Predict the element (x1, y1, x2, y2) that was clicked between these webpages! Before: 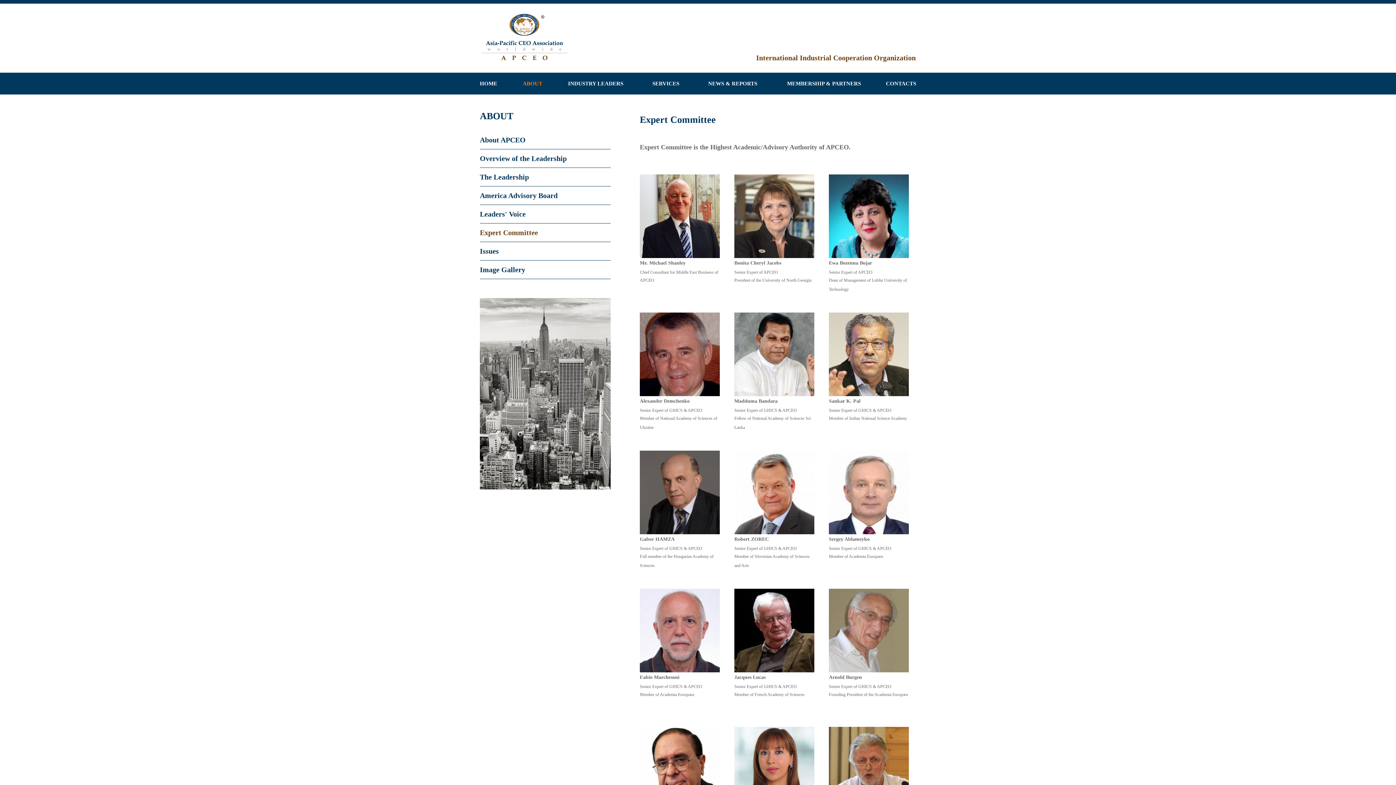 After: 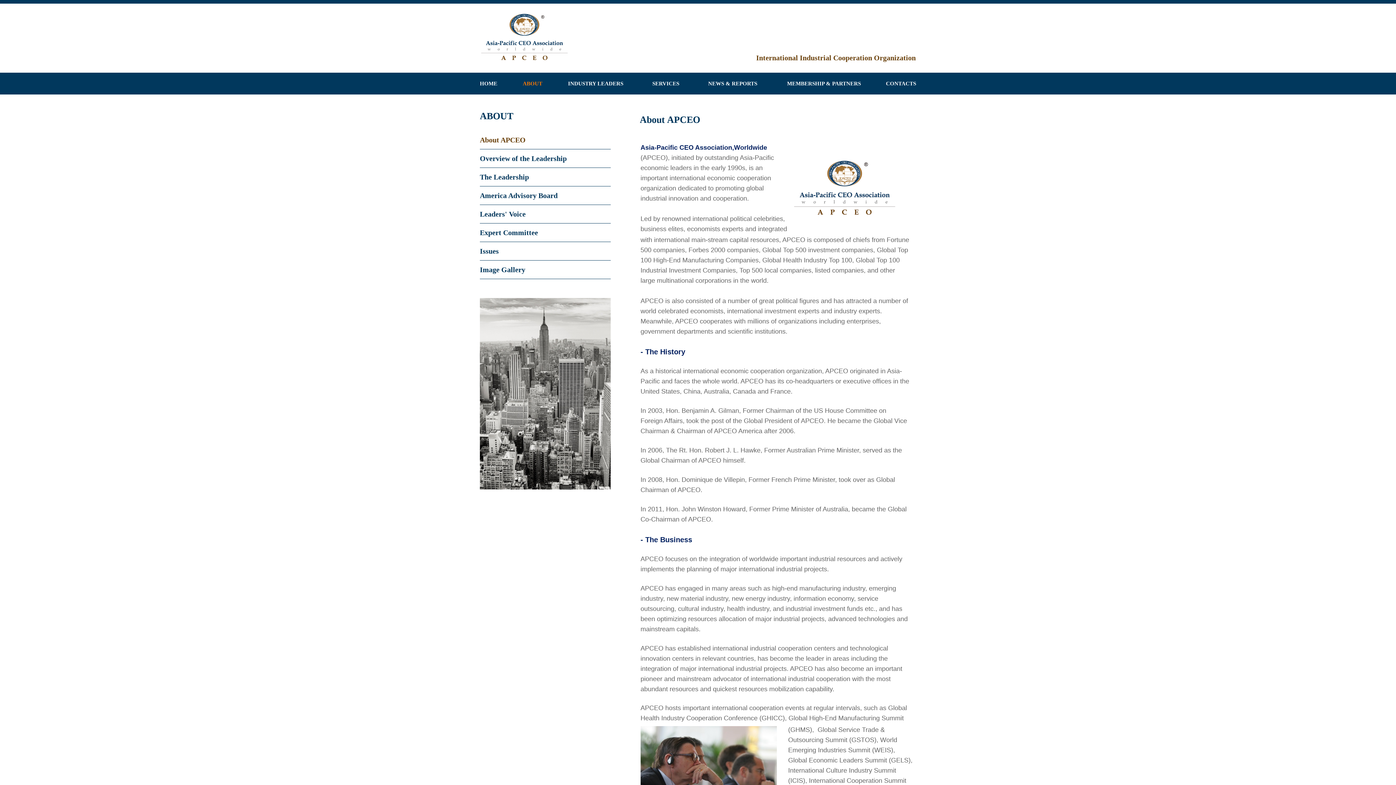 Action: label: About APCEO bbox: (480, 130, 610, 149)